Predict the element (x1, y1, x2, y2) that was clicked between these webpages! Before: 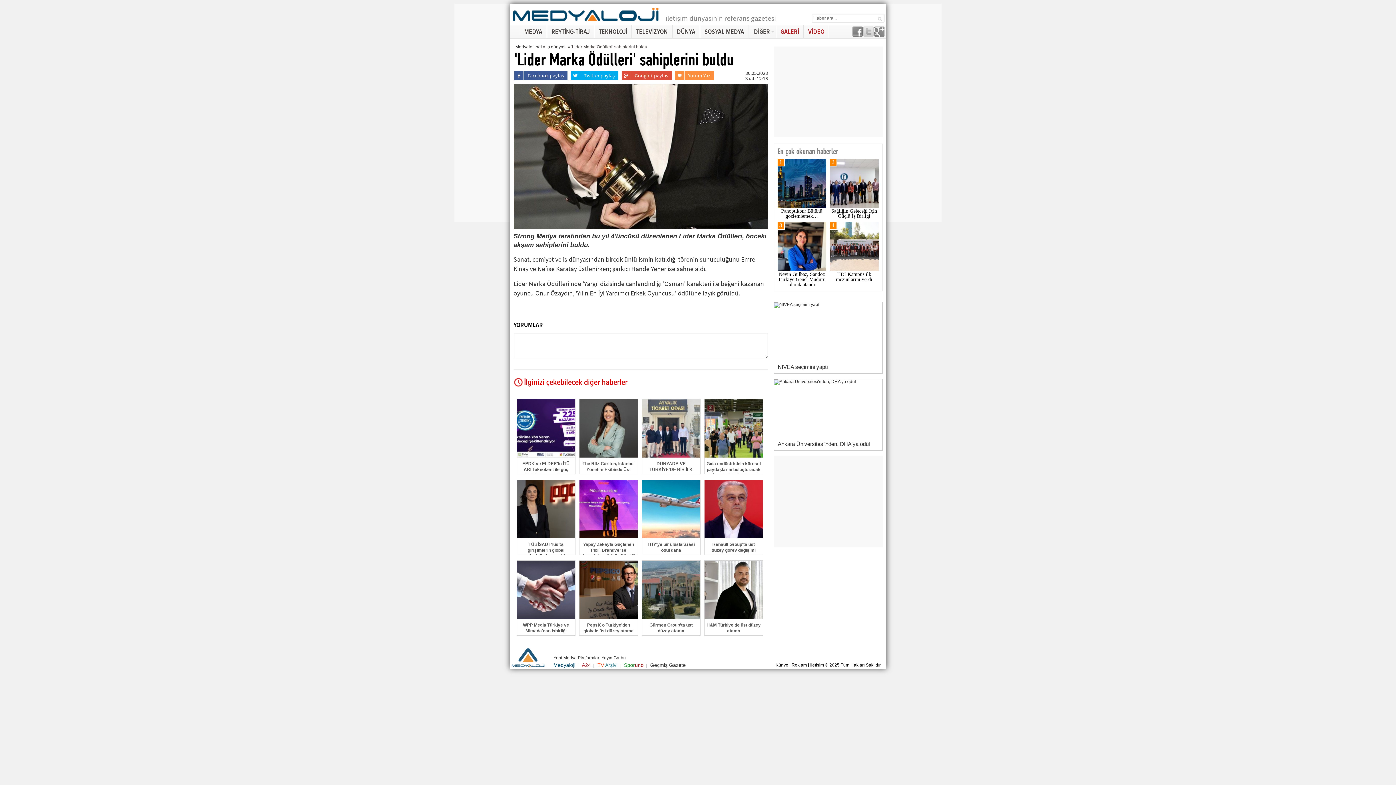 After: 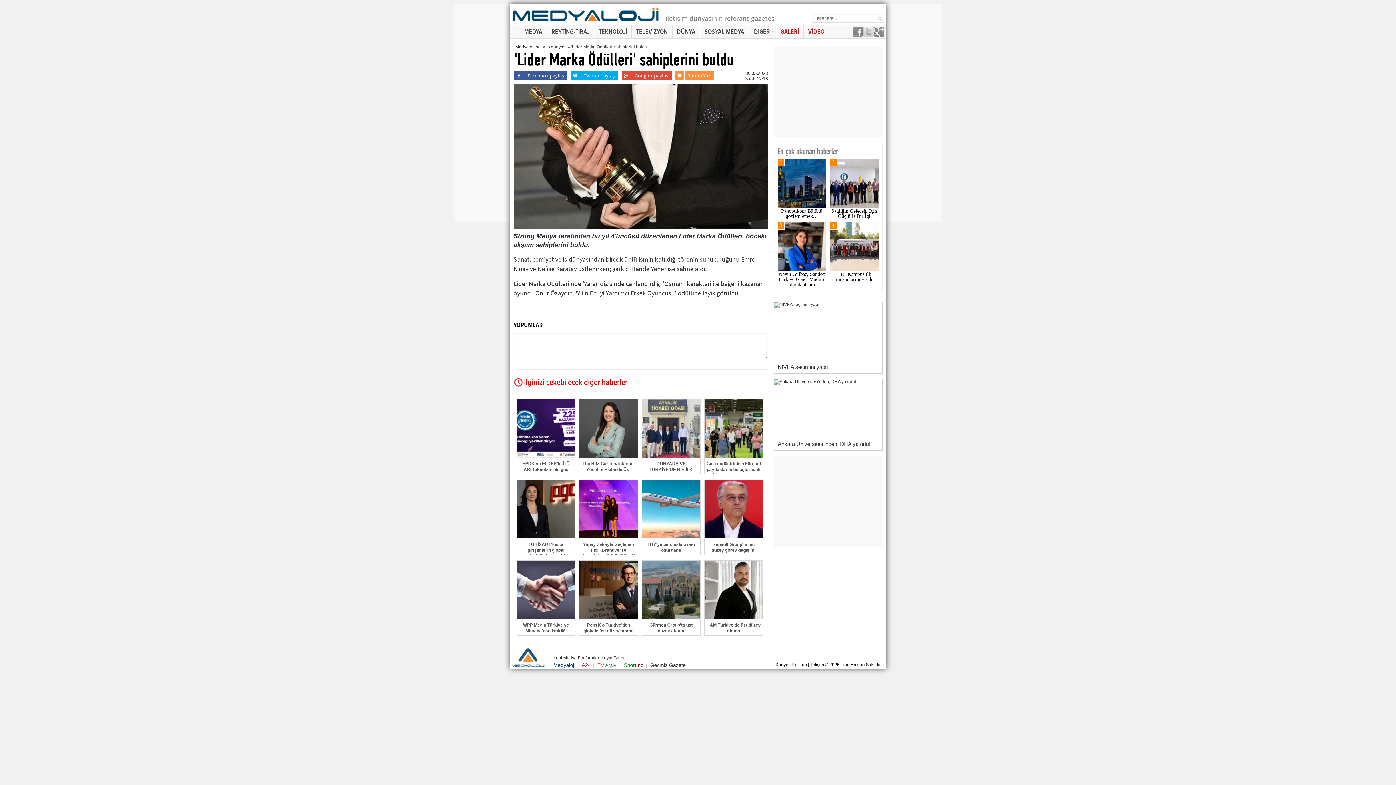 Action: bbox: (775, 662, 788, 667) label: Künye